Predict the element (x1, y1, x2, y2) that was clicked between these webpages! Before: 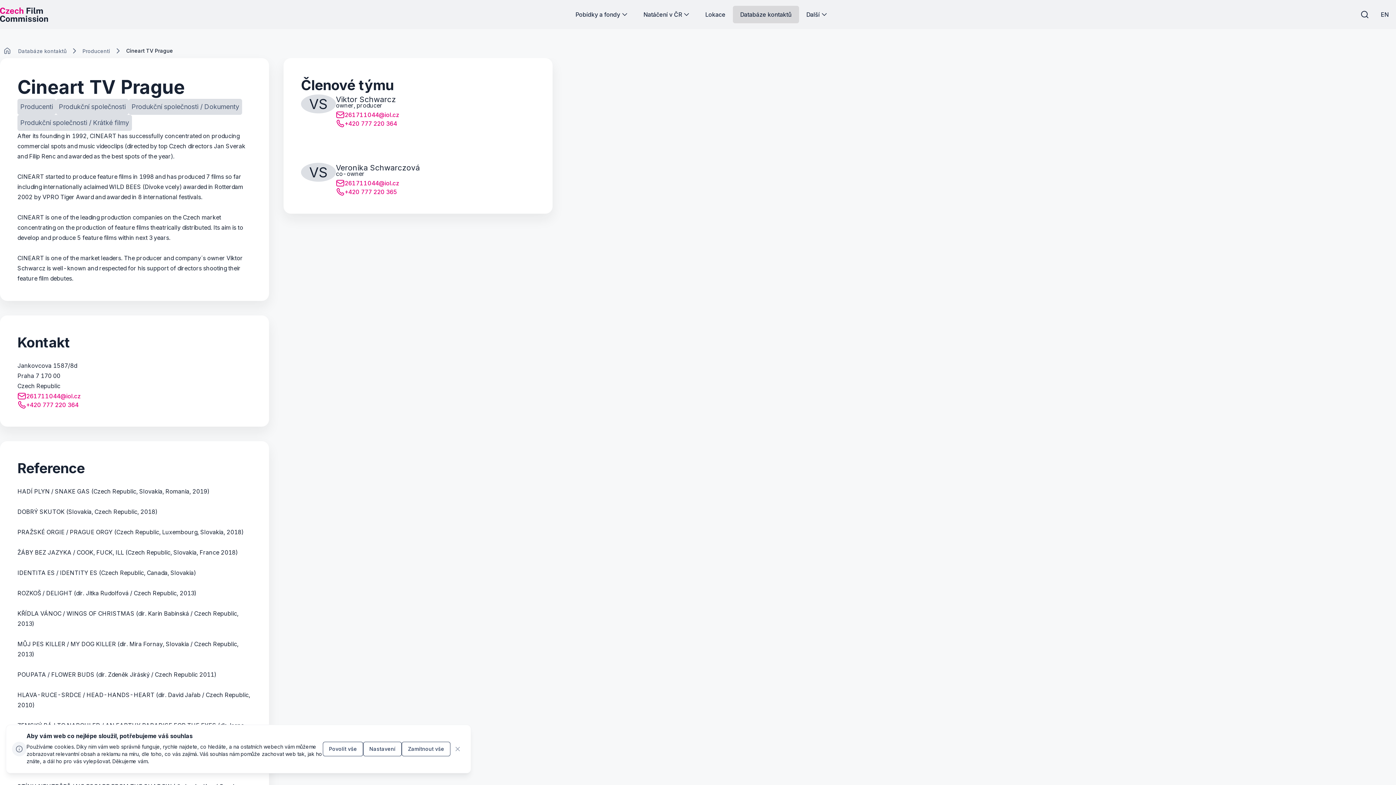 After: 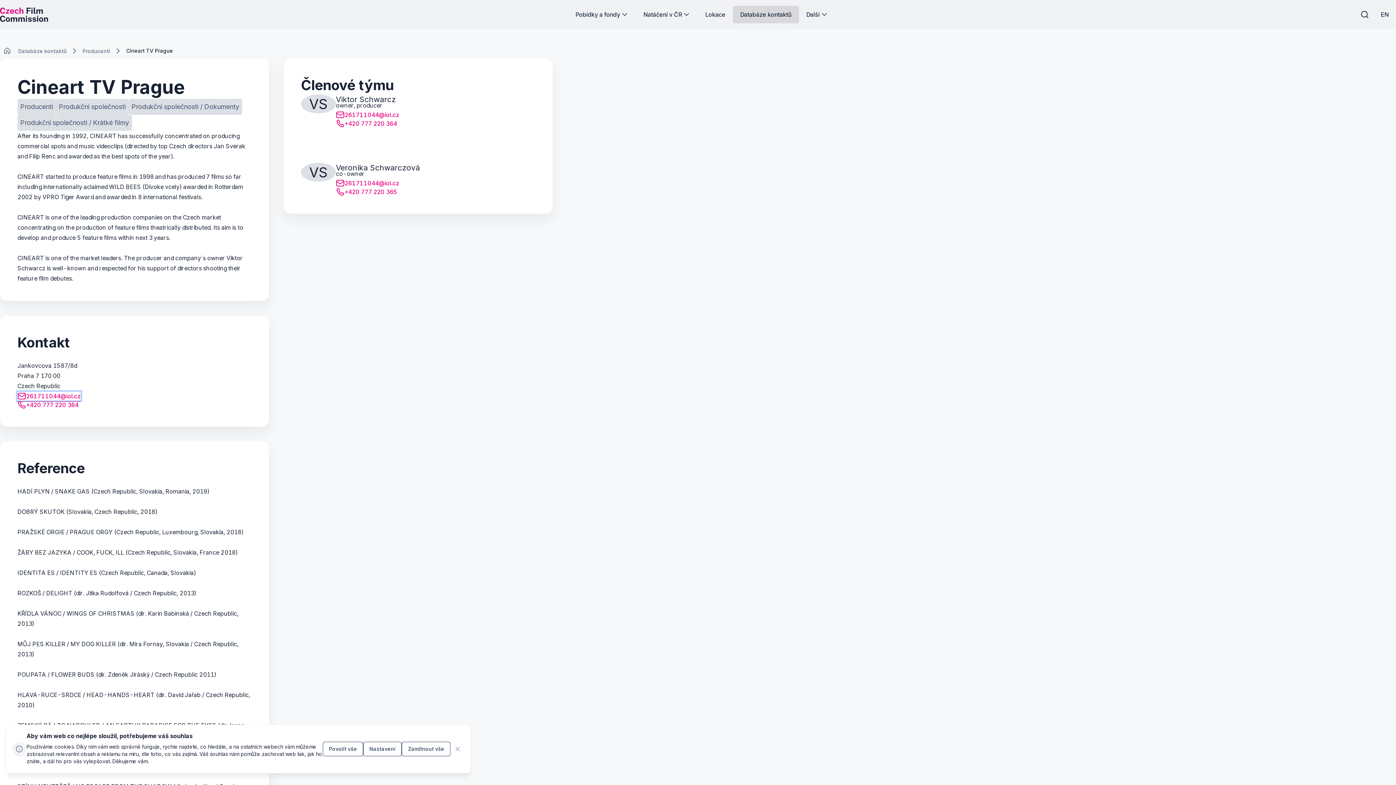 Action: bbox: (17, 392, 80, 400) label: Tlačítko 261711044@iol.cz